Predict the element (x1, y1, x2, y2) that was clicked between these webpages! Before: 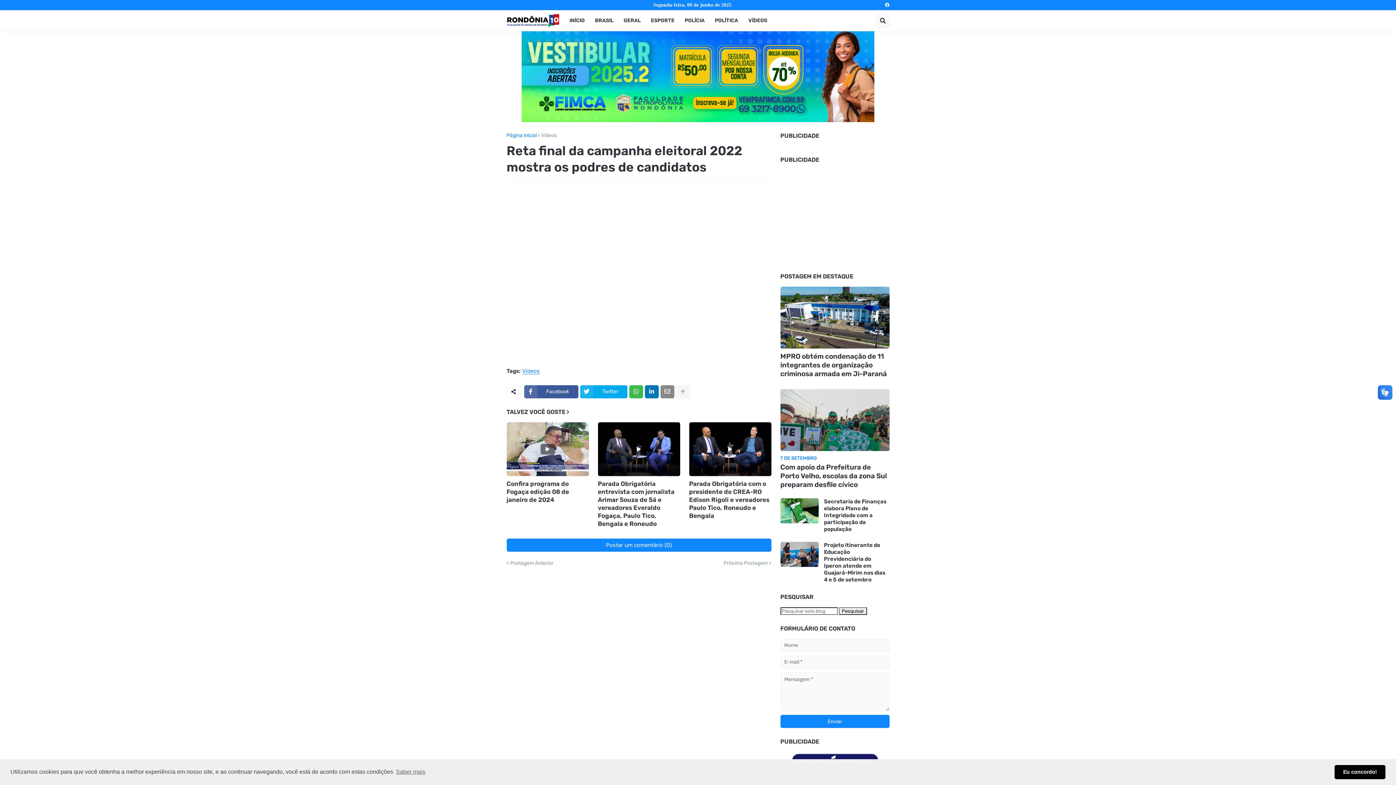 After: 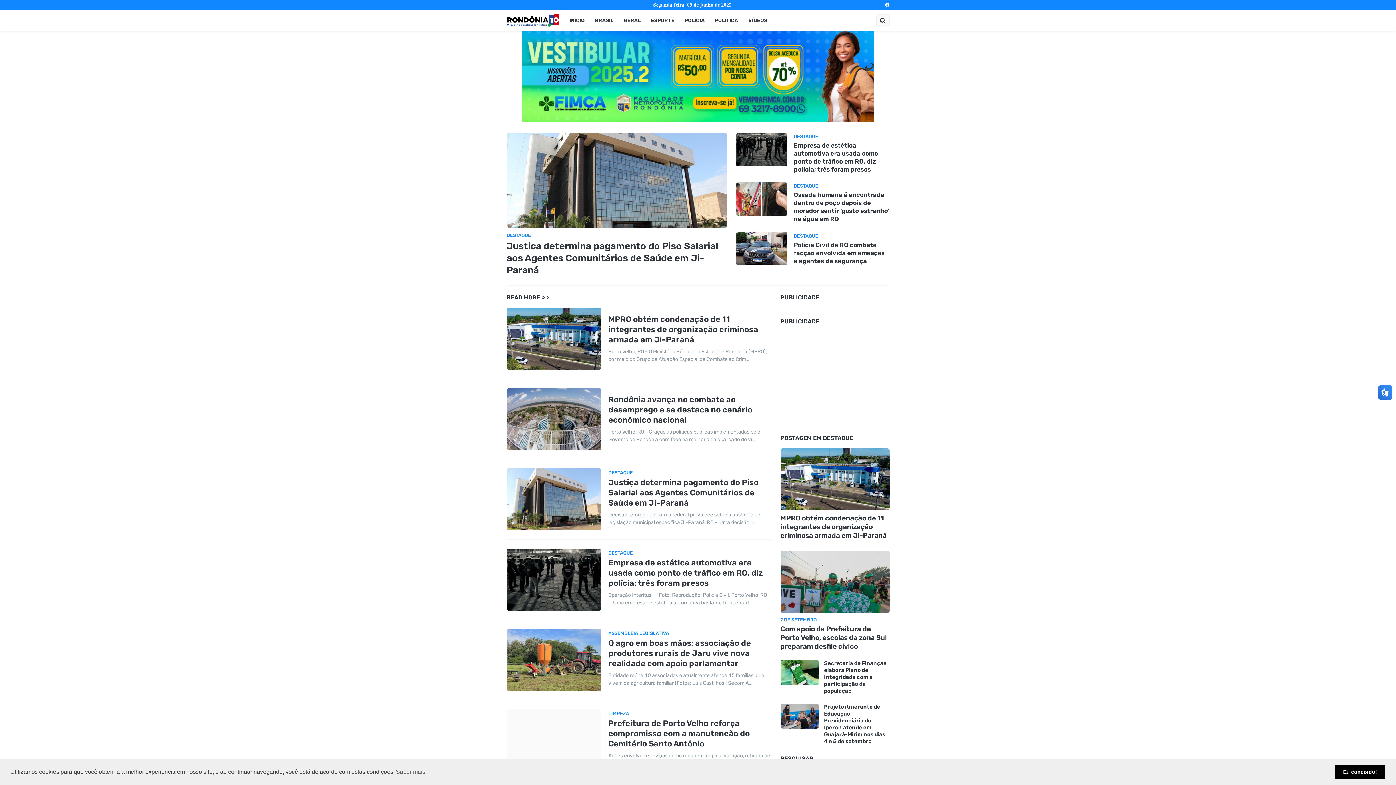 Action: label: Página inicial bbox: (506, 133, 536, 138)